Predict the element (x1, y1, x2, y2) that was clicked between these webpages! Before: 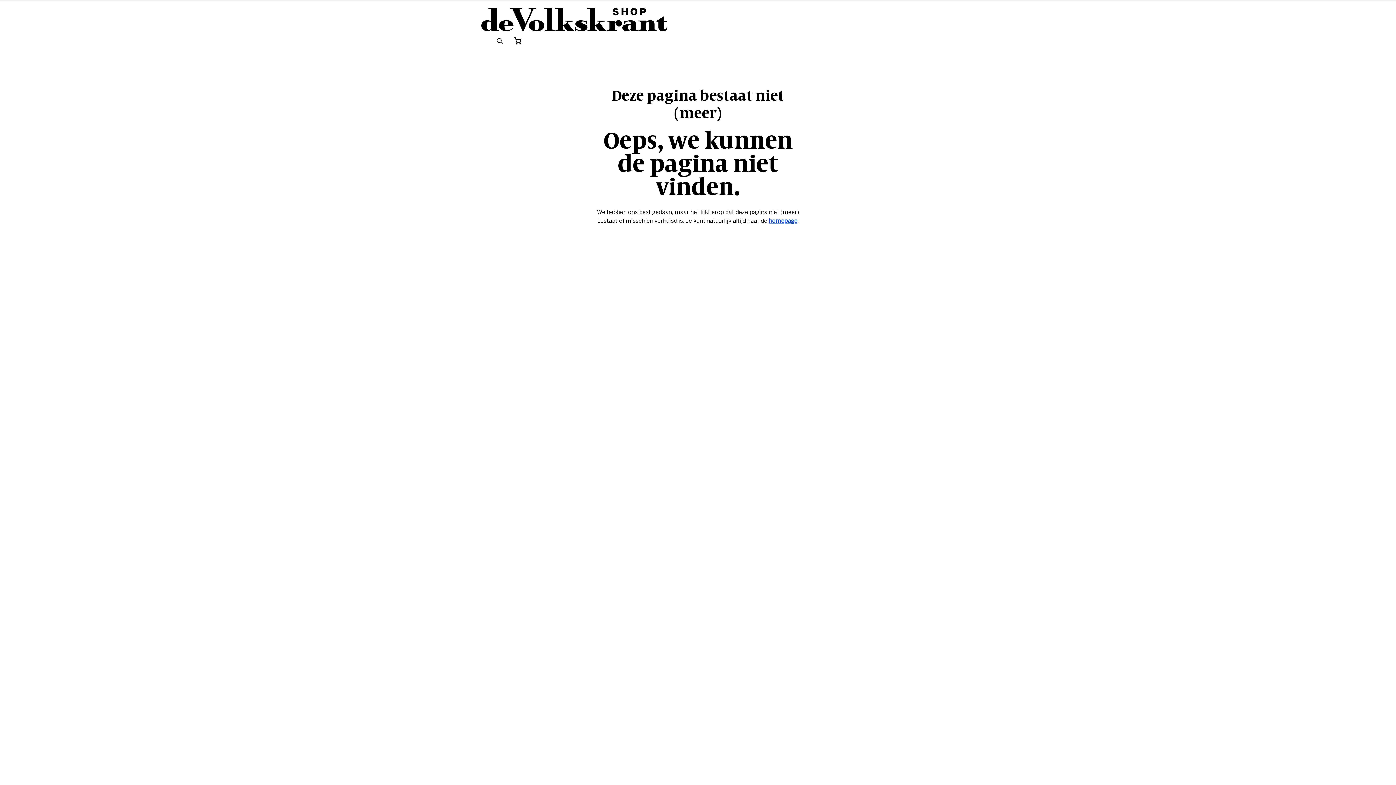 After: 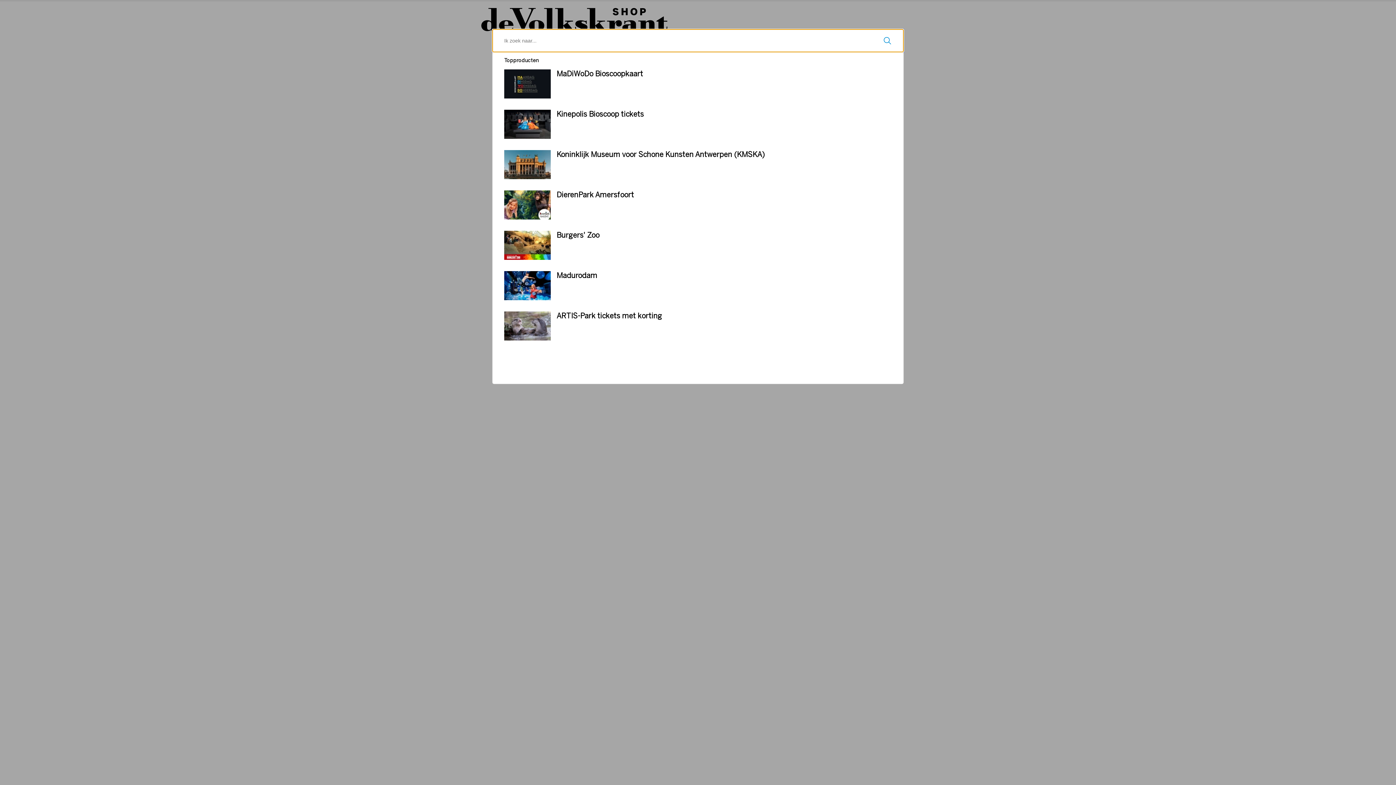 Action: bbox: (496, 37, 503, 47)